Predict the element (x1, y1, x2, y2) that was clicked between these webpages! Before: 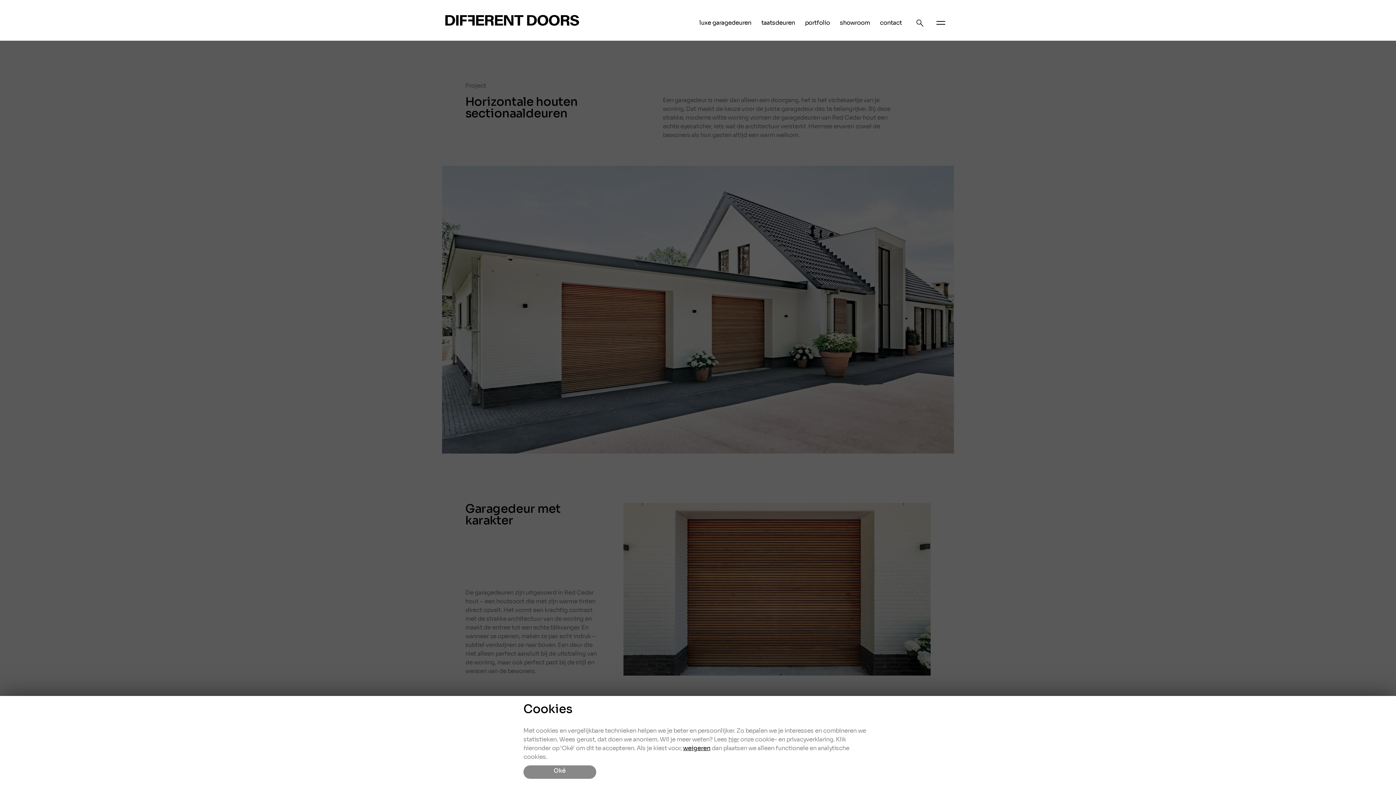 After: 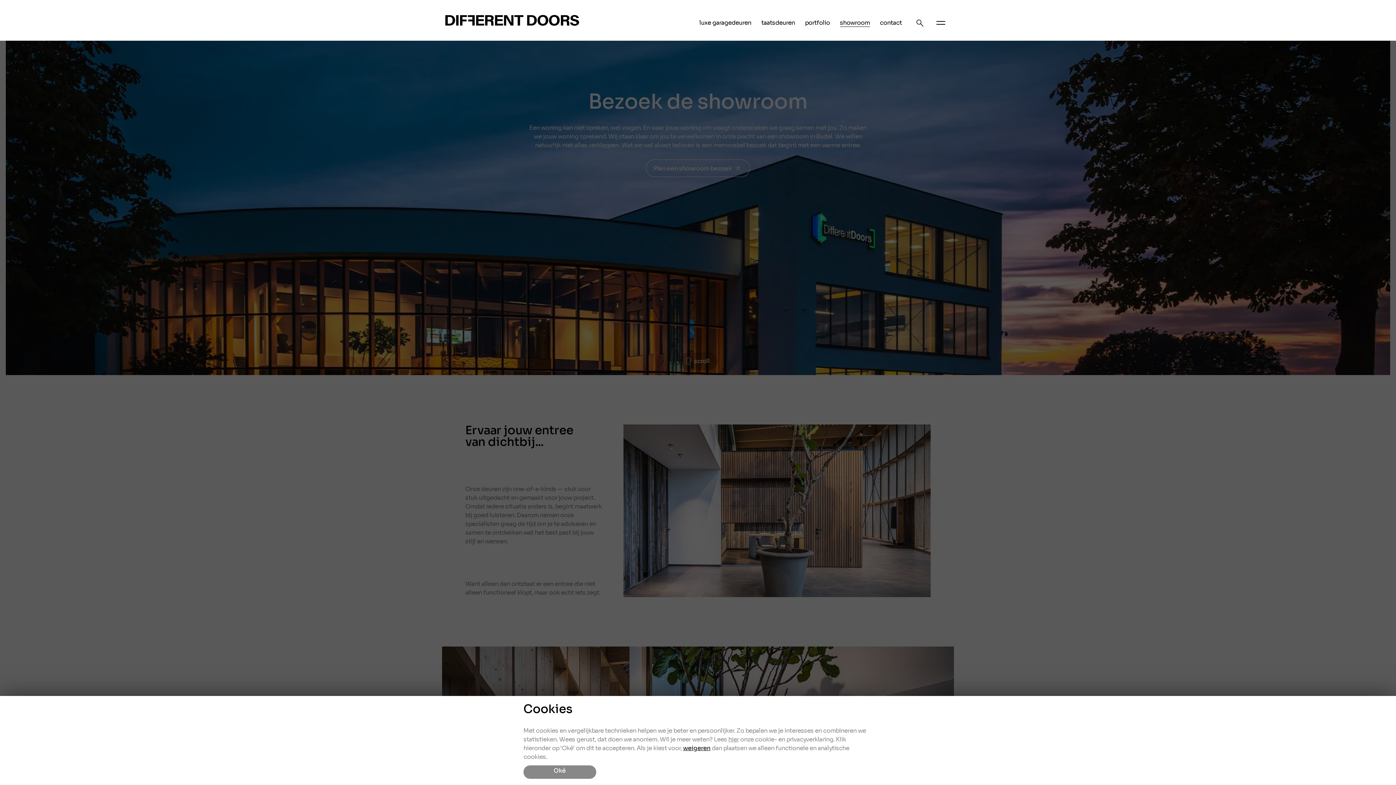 Action: bbox: (840, 15, 870, 27) label: showroom